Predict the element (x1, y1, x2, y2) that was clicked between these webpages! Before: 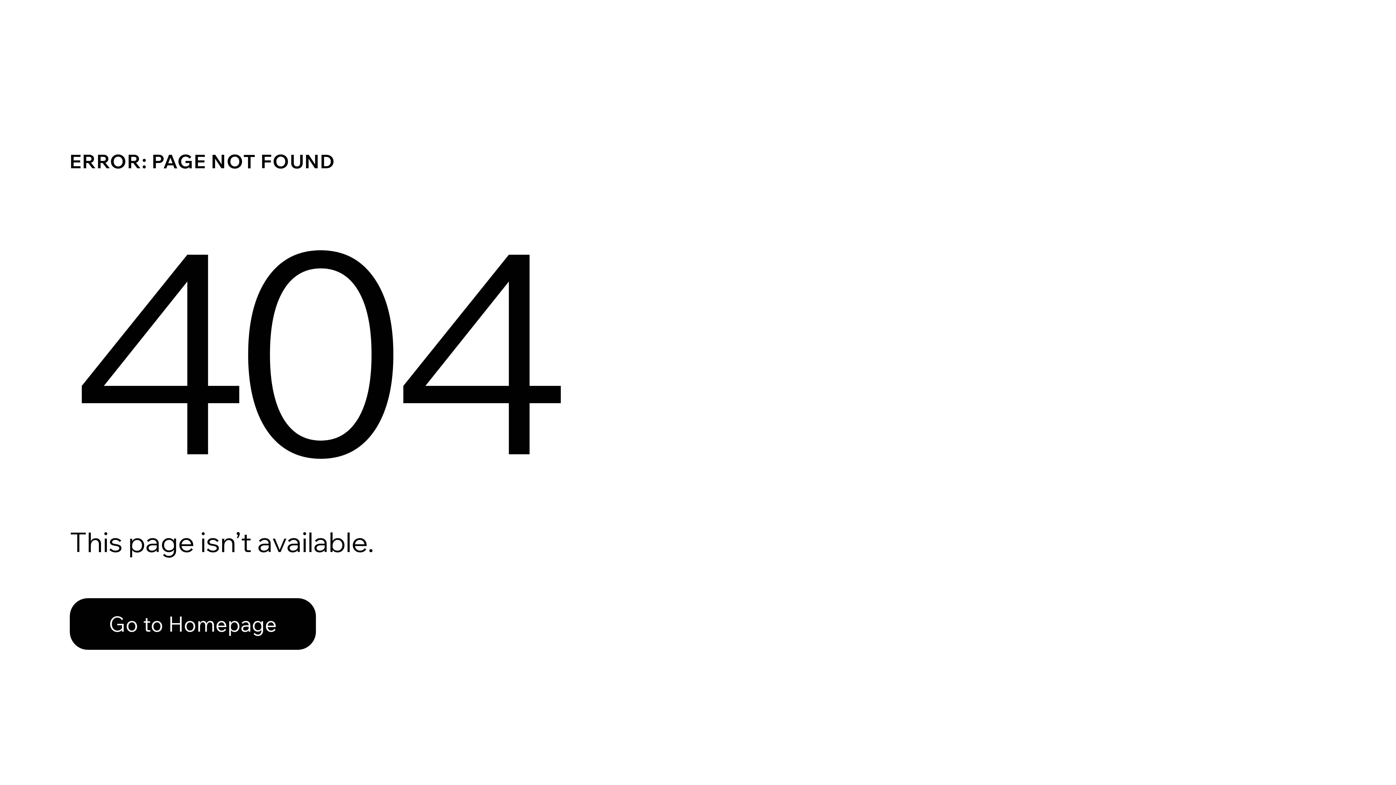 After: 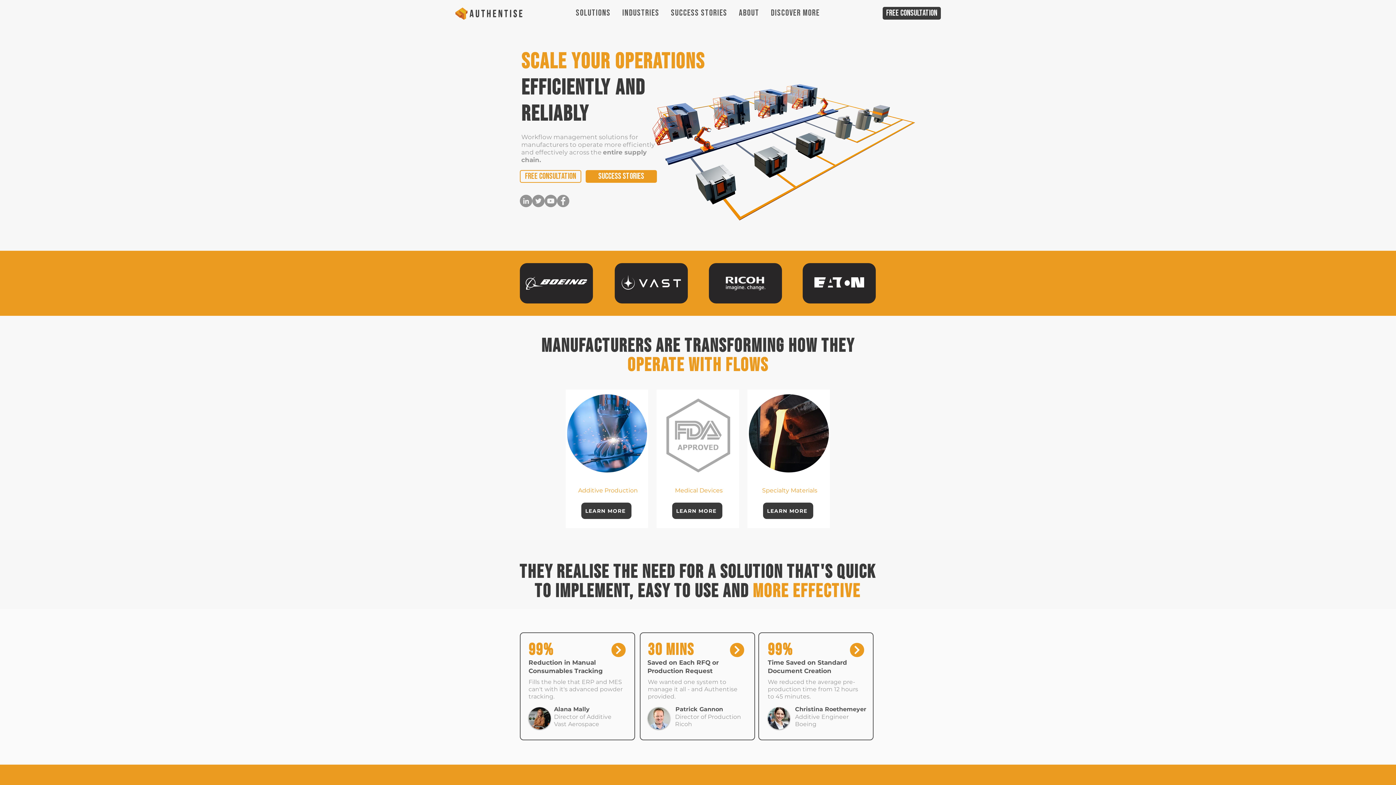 Action: label: Go to Homepage bbox: (69, 598, 316, 650)